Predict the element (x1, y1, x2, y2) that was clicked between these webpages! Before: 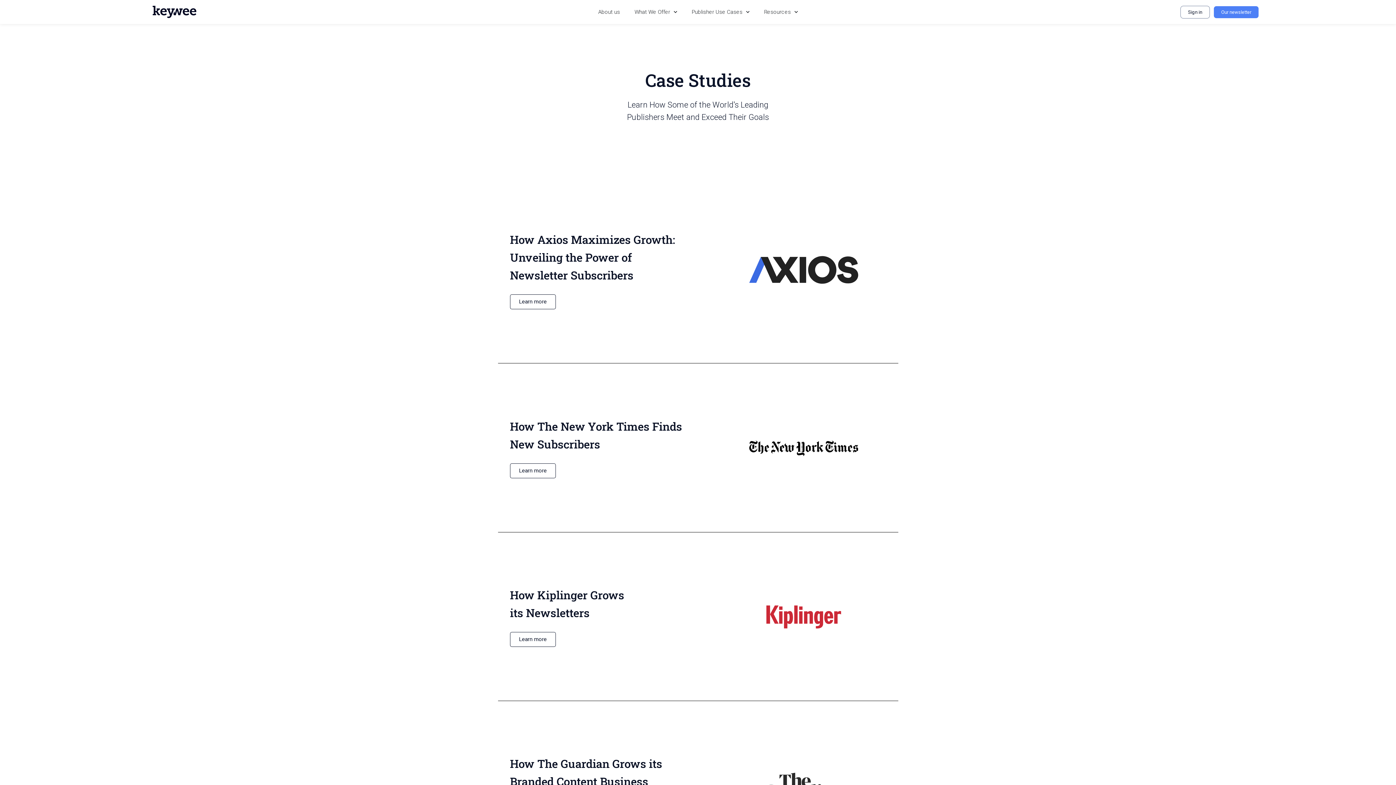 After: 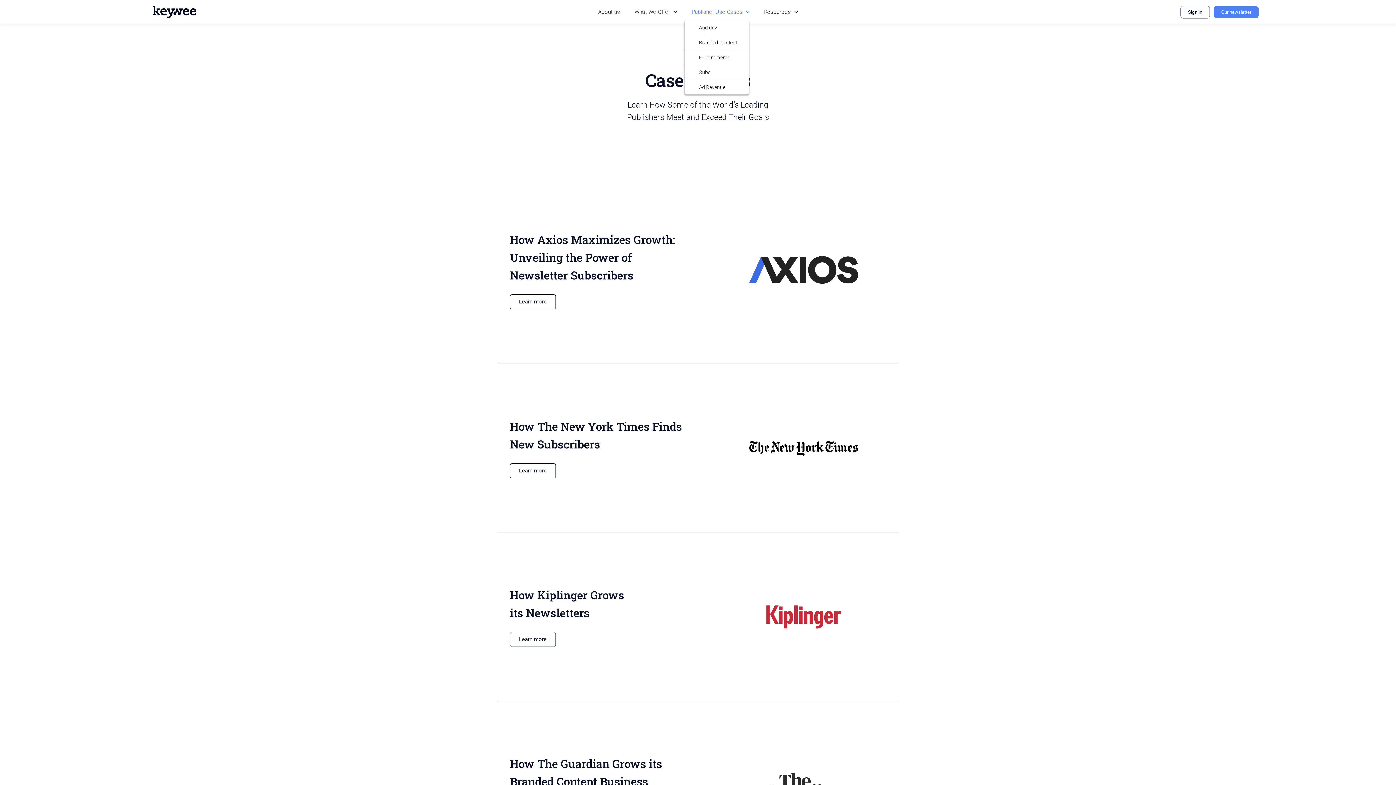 Action: label: Publisher Use Cases bbox: (684, 3, 756, 20)